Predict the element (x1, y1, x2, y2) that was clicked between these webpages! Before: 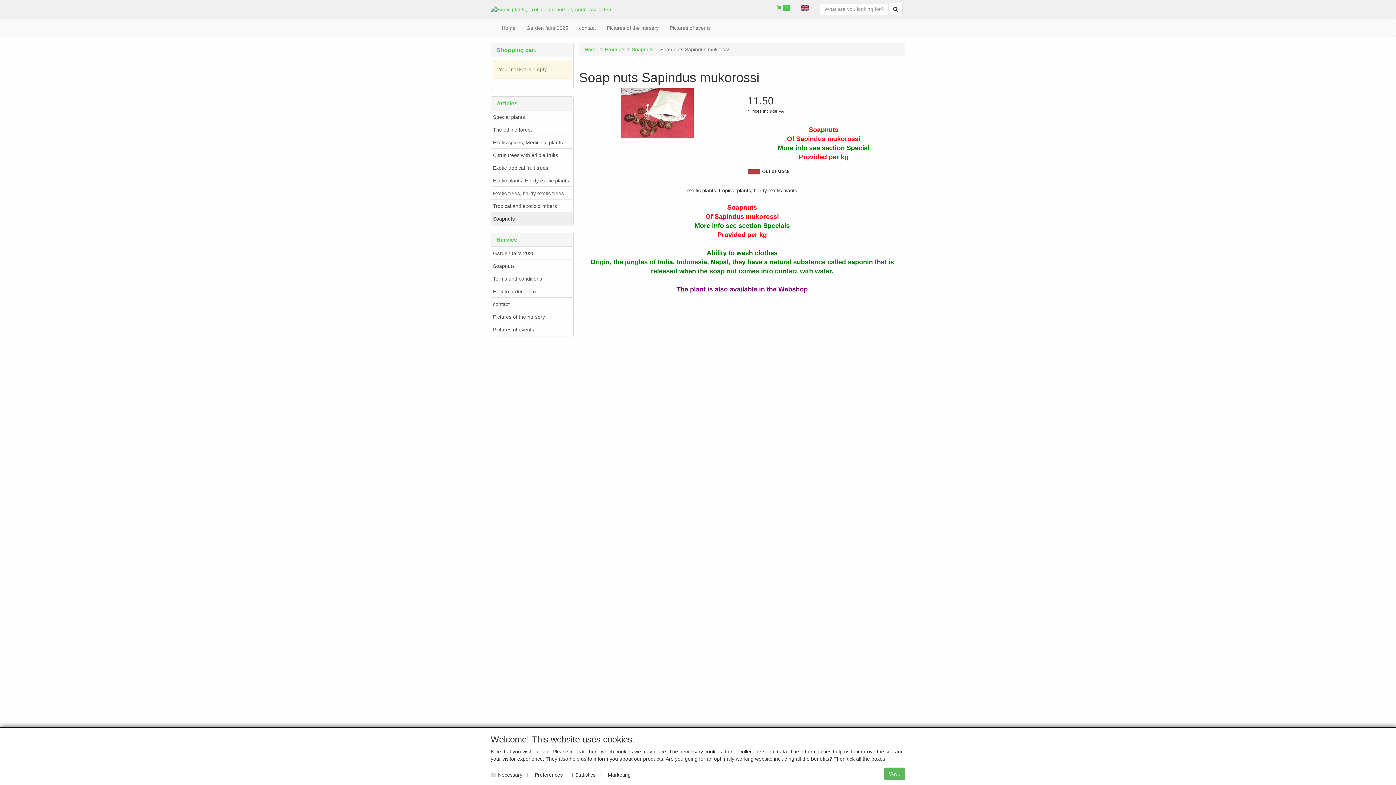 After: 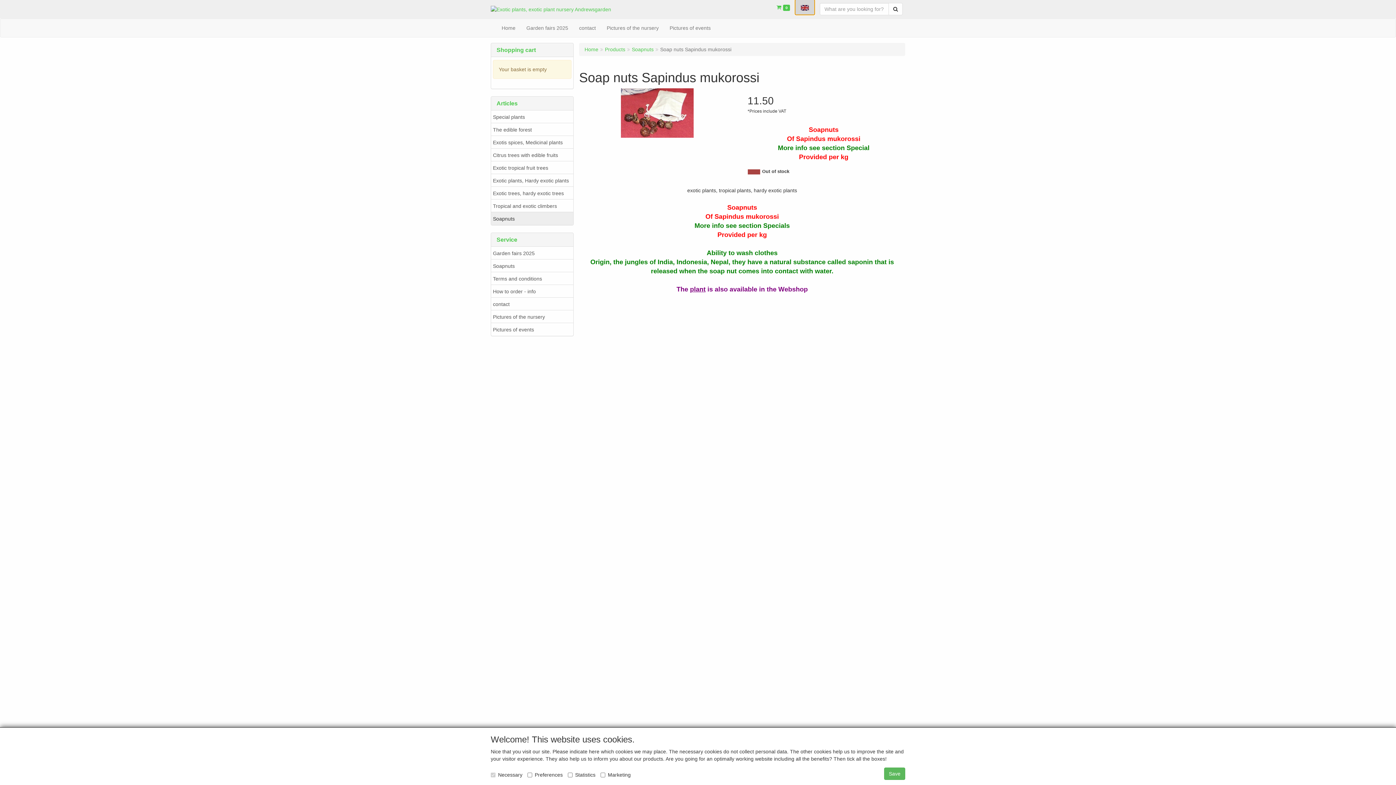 Action: bbox: (795, 0, 814, 14)